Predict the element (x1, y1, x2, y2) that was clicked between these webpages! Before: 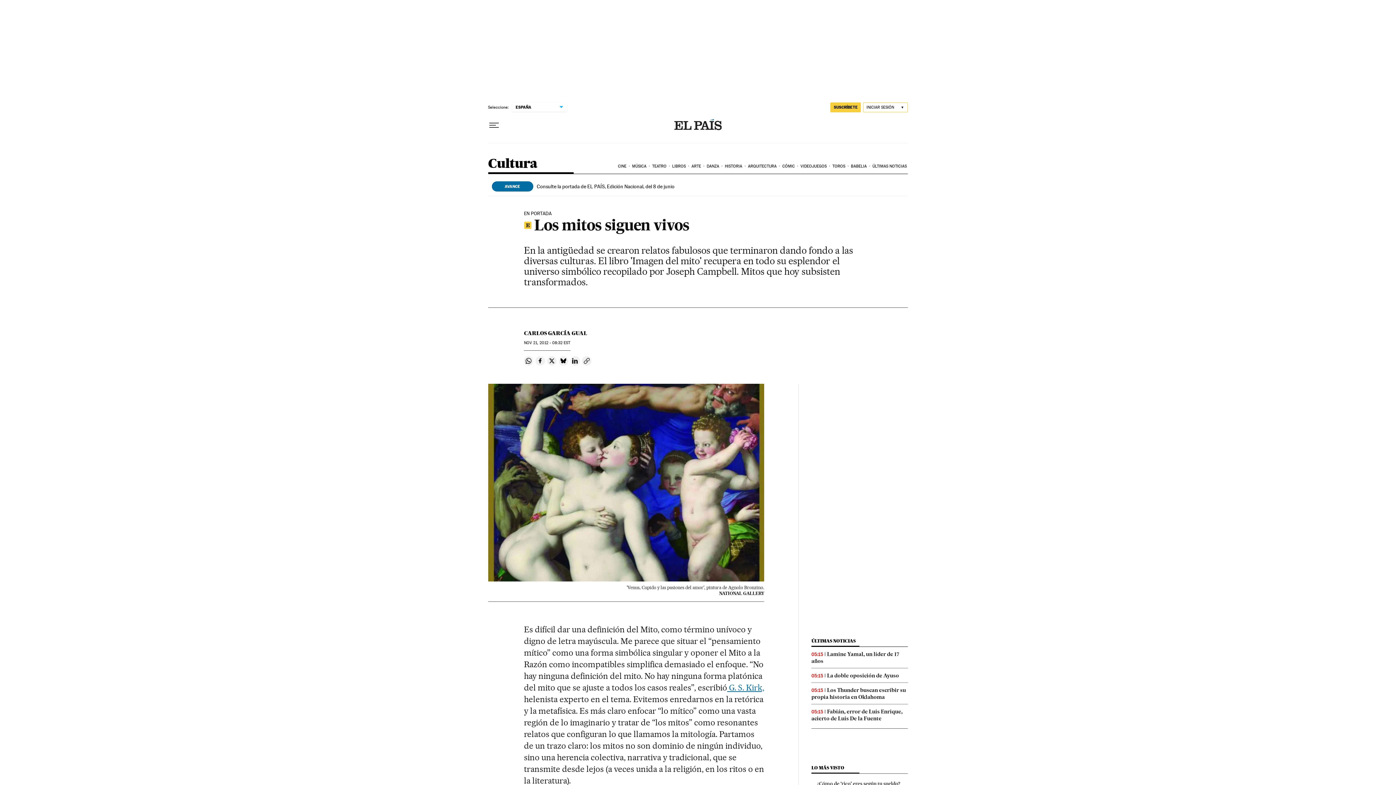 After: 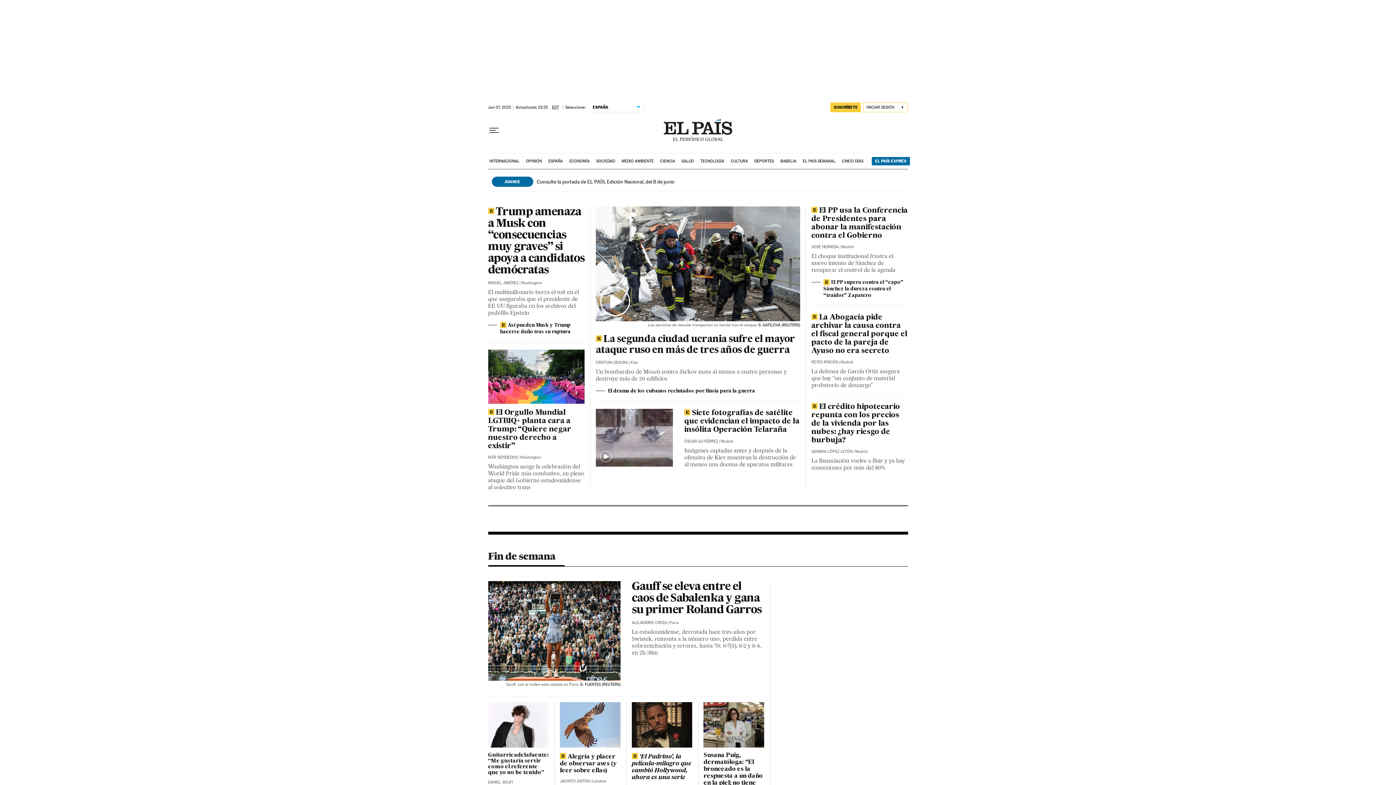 Action: bbox: (674, 119, 721, 131)